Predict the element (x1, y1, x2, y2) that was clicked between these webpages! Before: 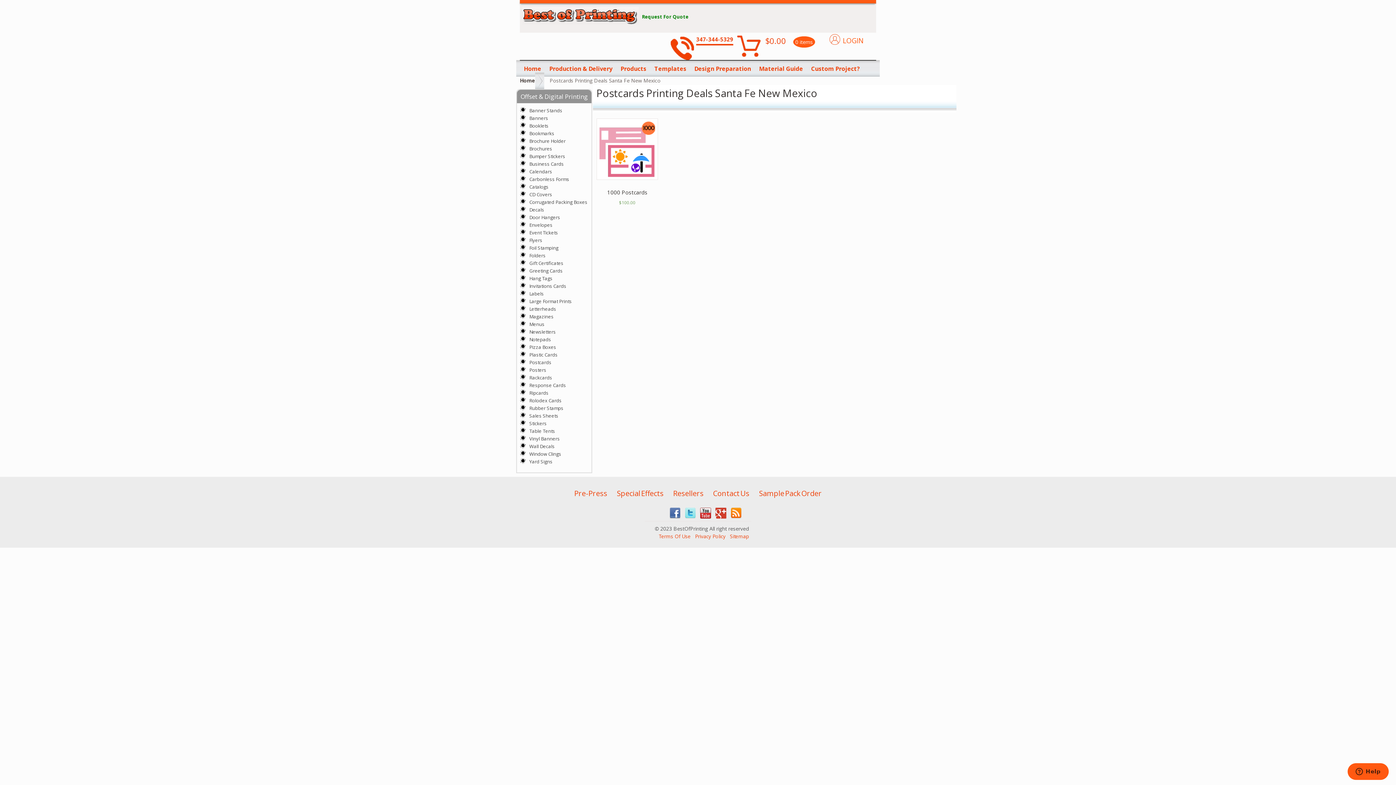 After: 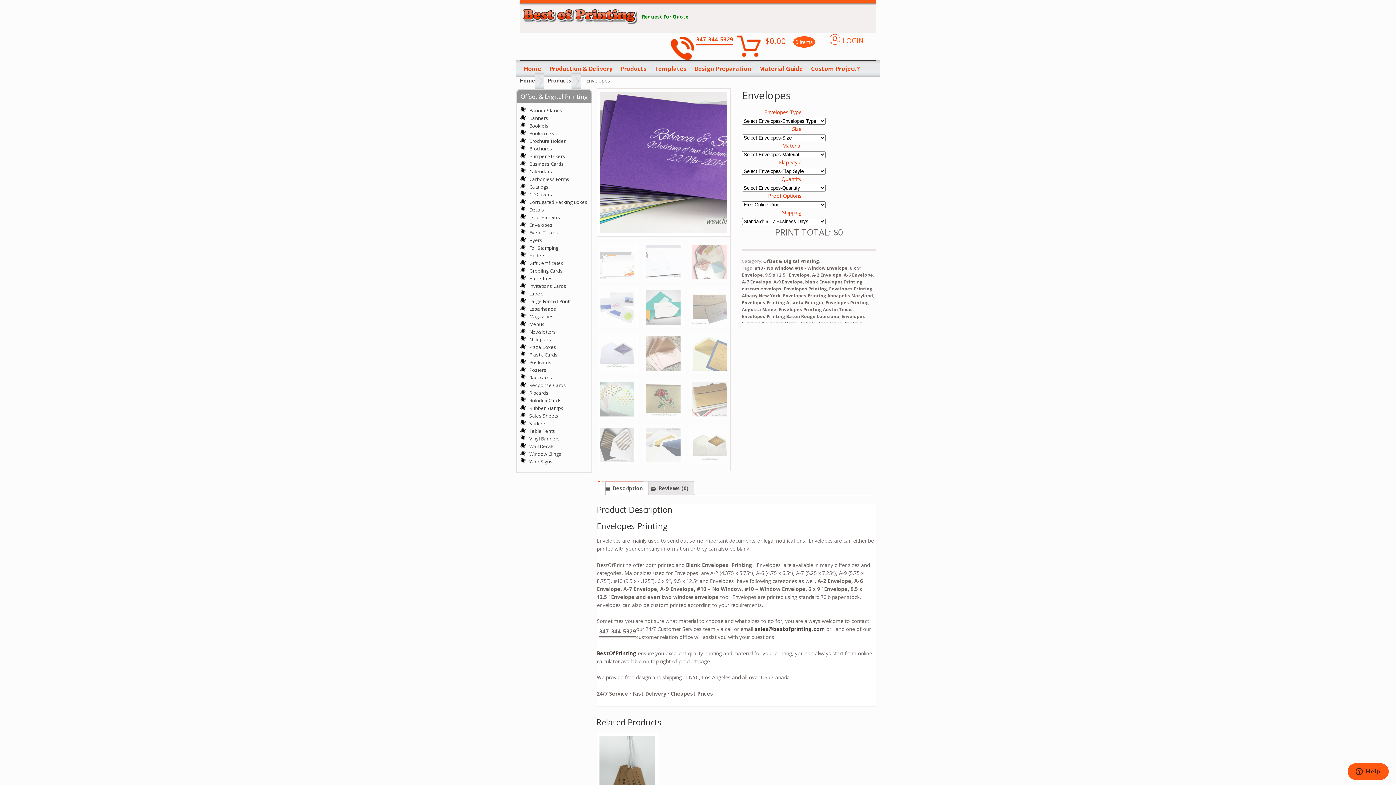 Action: bbox: (520, 221, 552, 228) label: Envelopes